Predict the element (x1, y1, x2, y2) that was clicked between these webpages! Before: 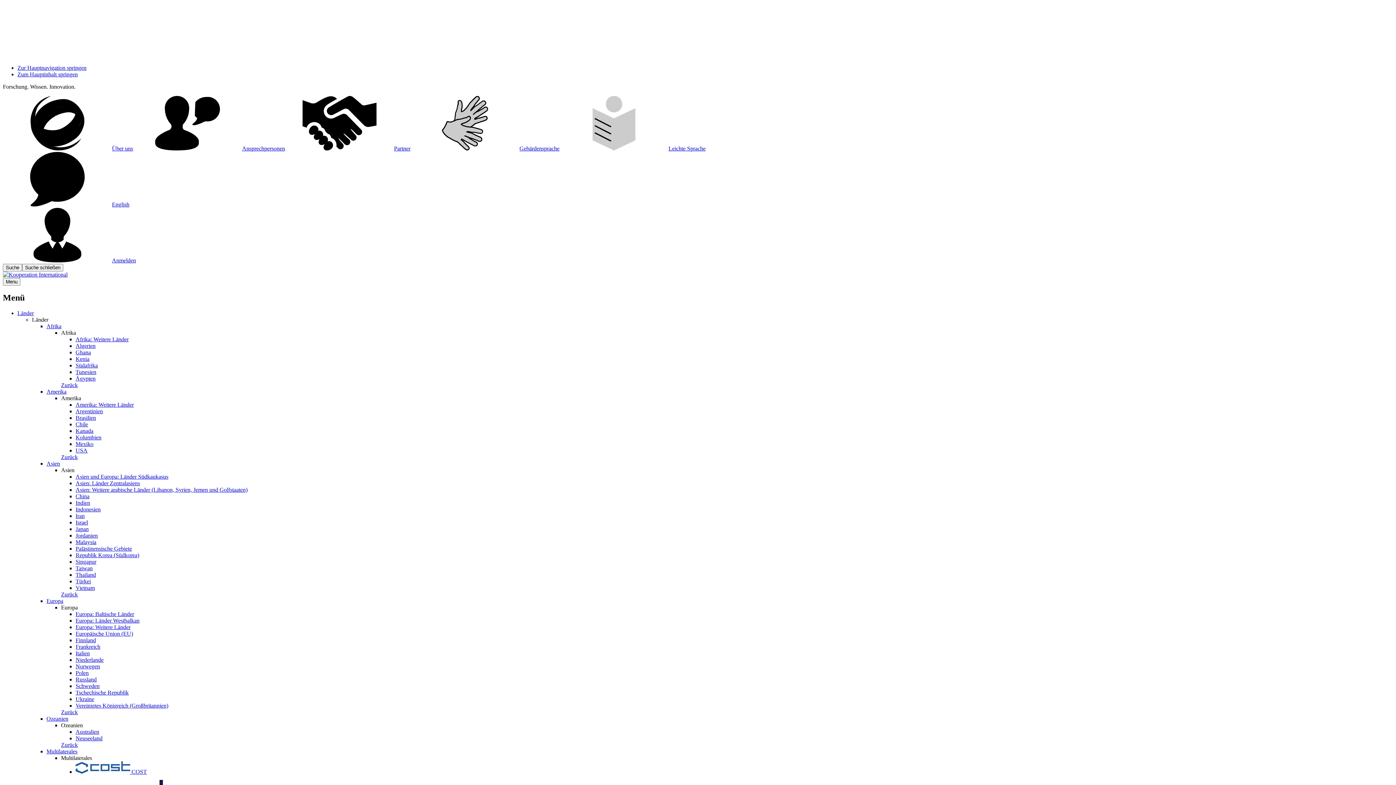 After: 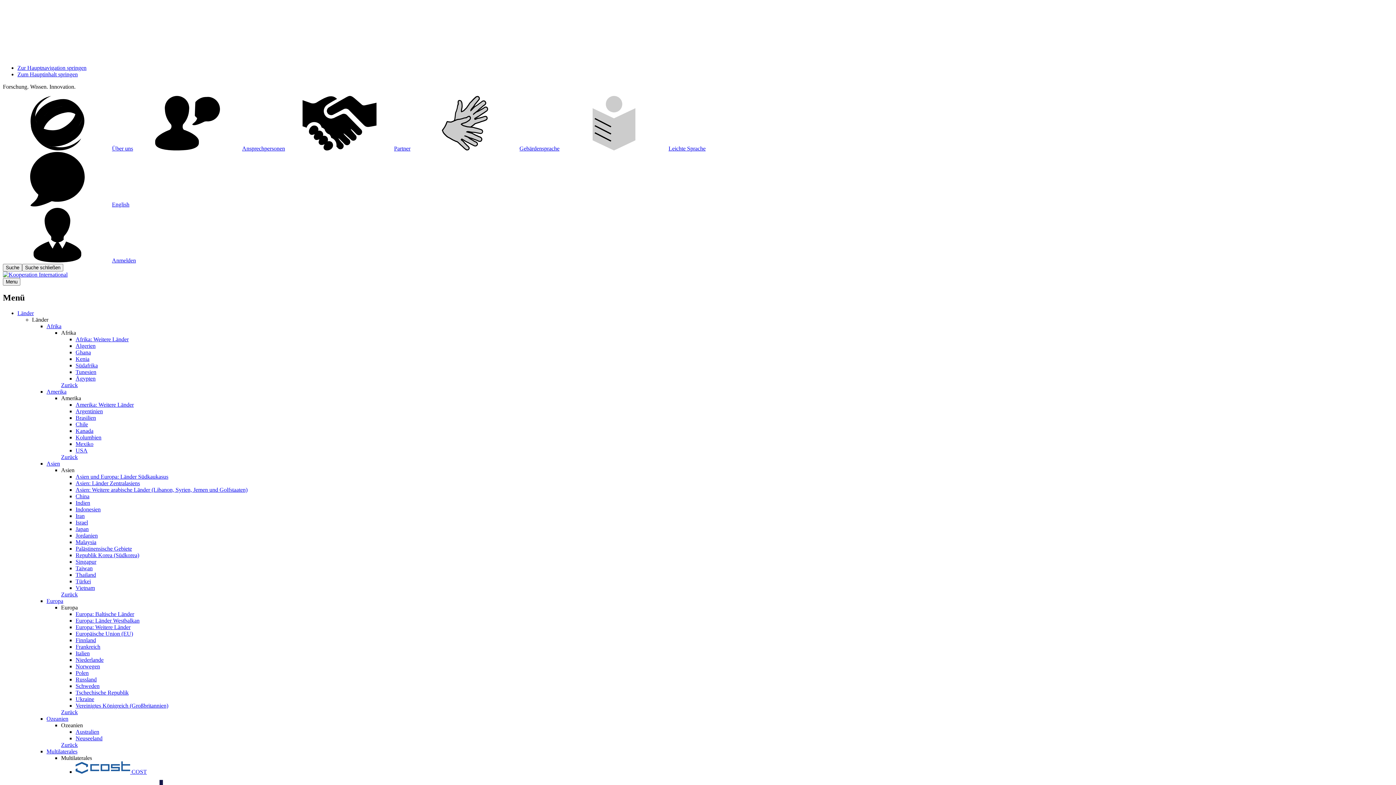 Action: bbox: (559, 145, 705, 151) label: Leichte Sprache